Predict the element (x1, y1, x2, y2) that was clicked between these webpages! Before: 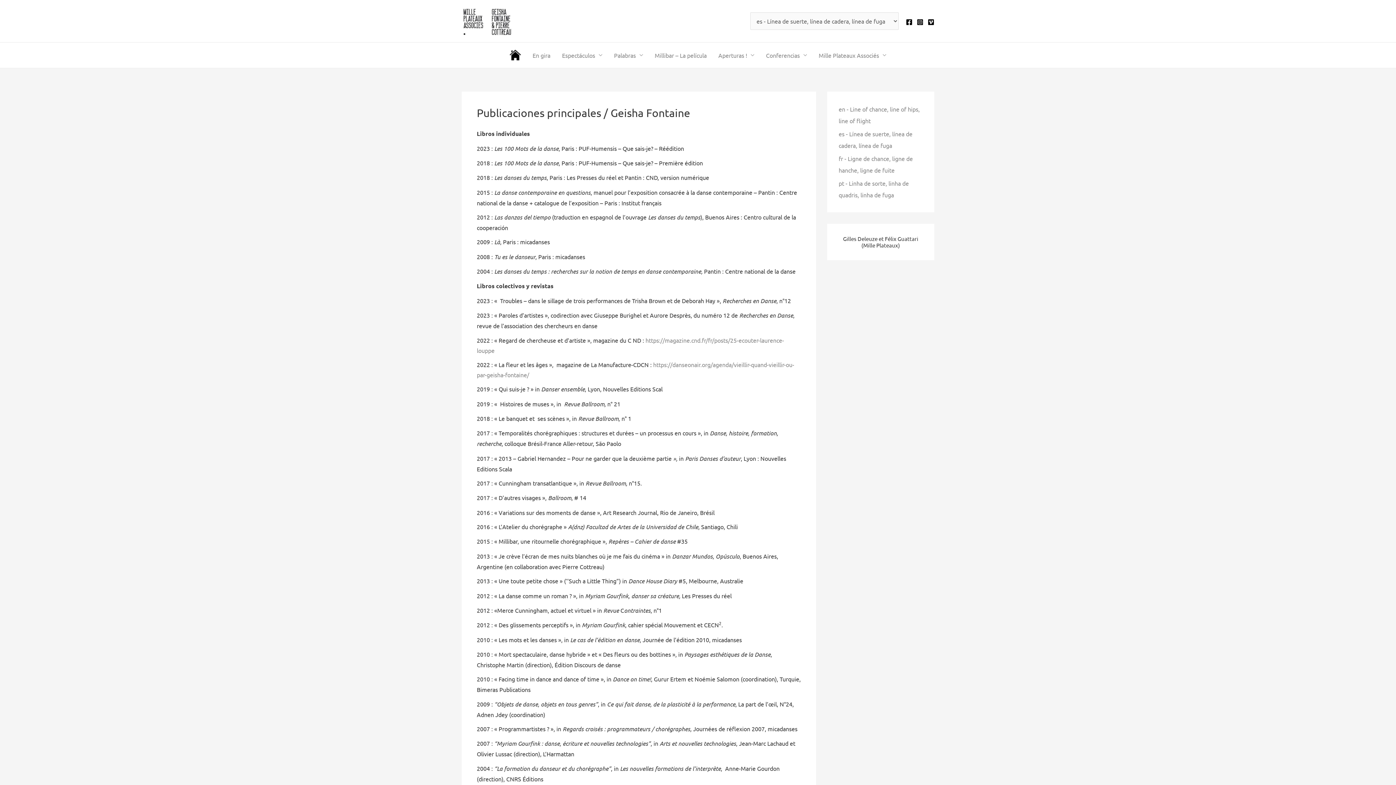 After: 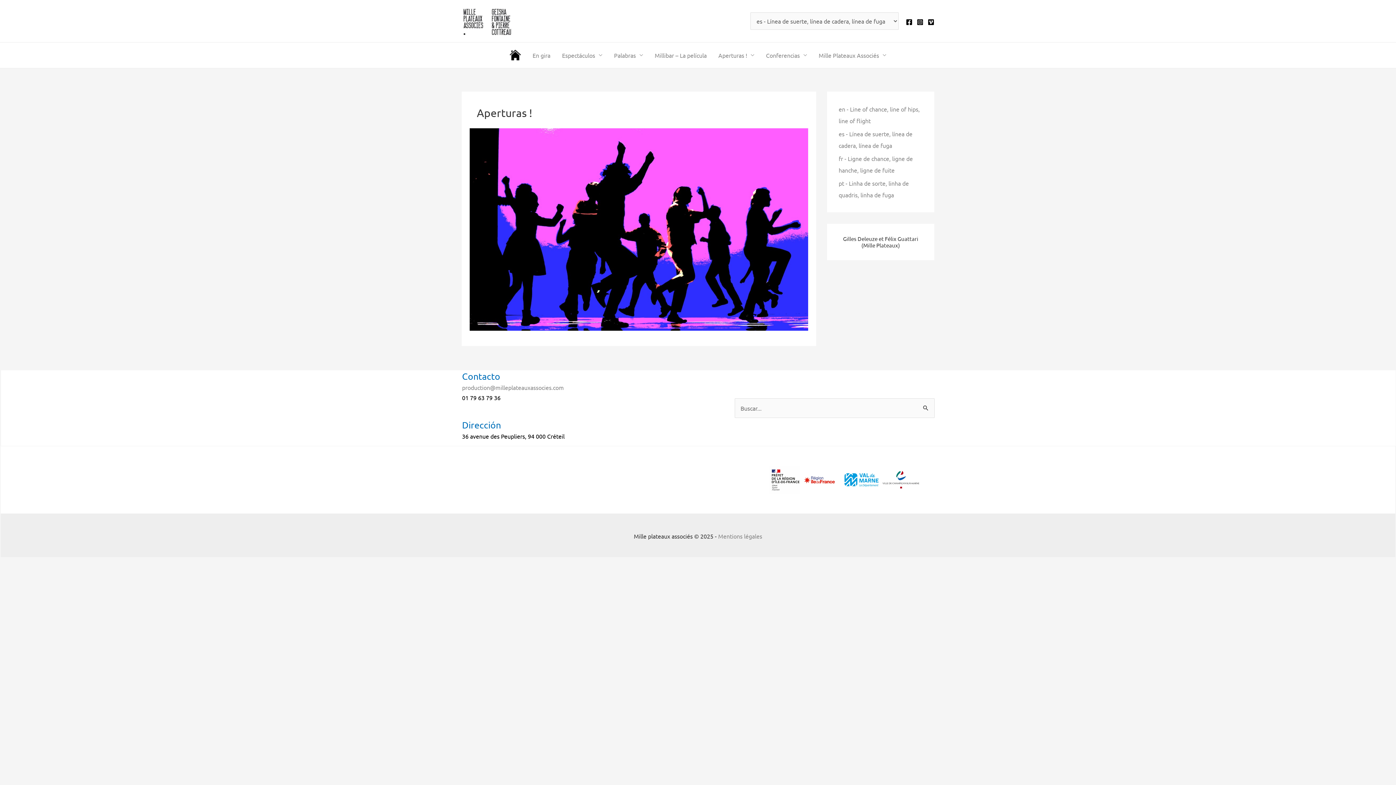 Action: bbox: (712, 42, 760, 67) label: Aperturas !